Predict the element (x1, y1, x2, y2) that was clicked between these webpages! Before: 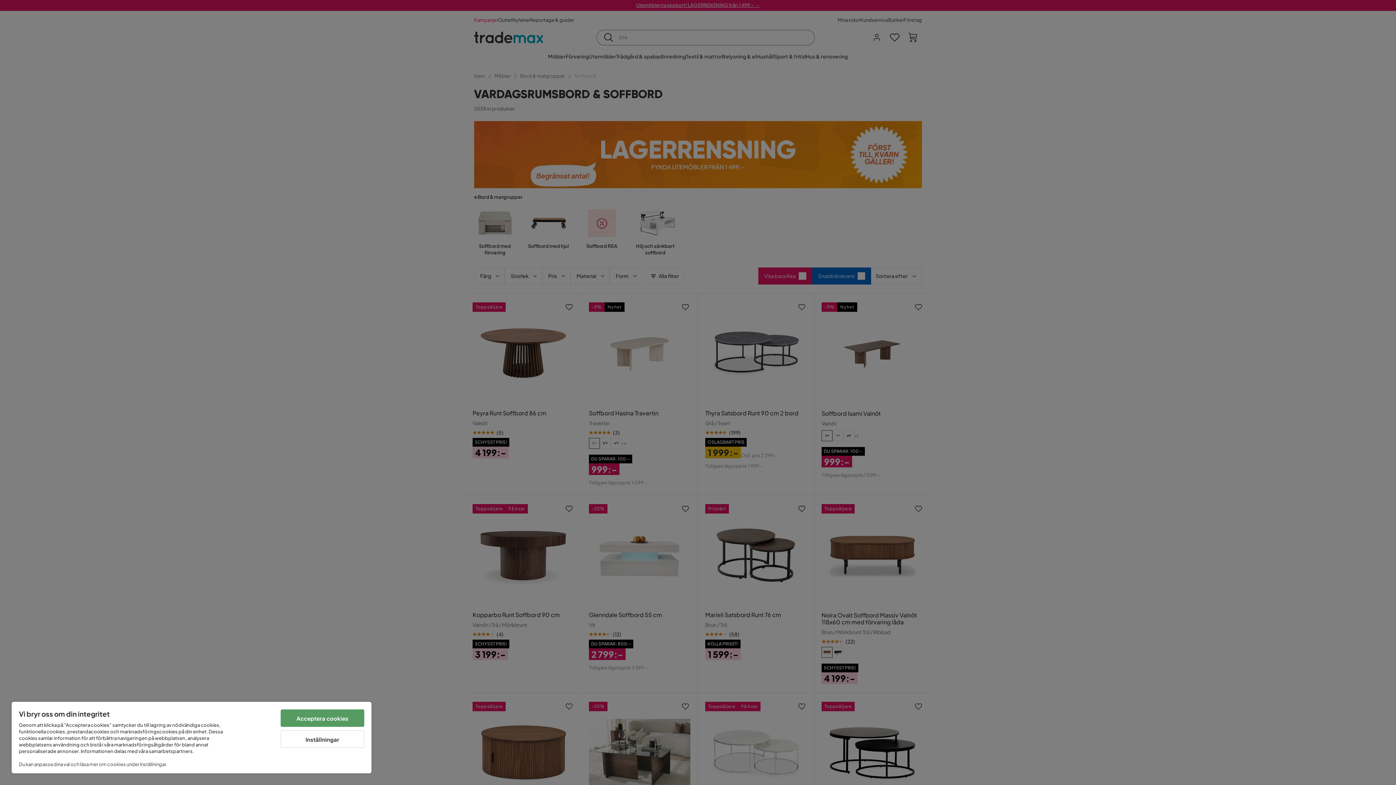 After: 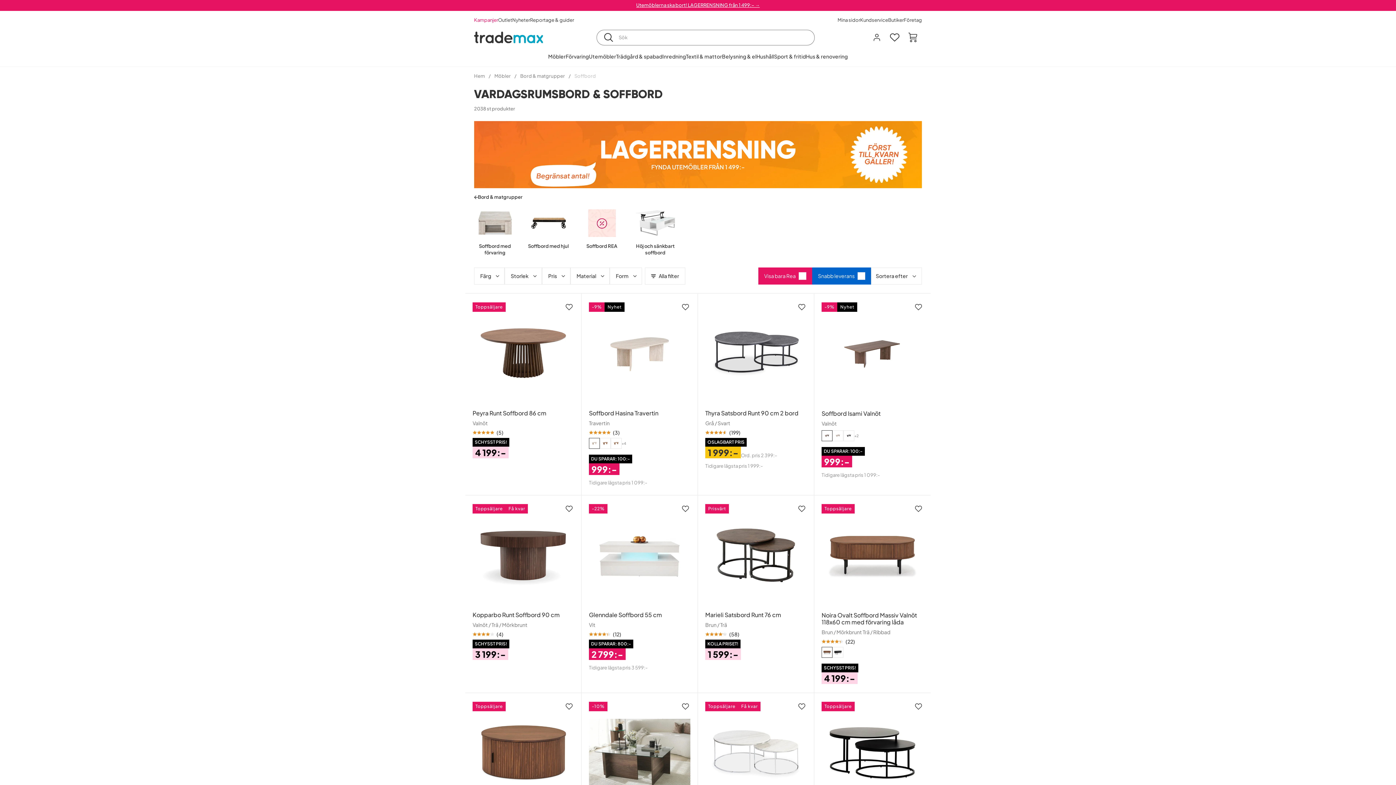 Action: bbox: (280, 709, 364, 727) label: Acceptera cookies